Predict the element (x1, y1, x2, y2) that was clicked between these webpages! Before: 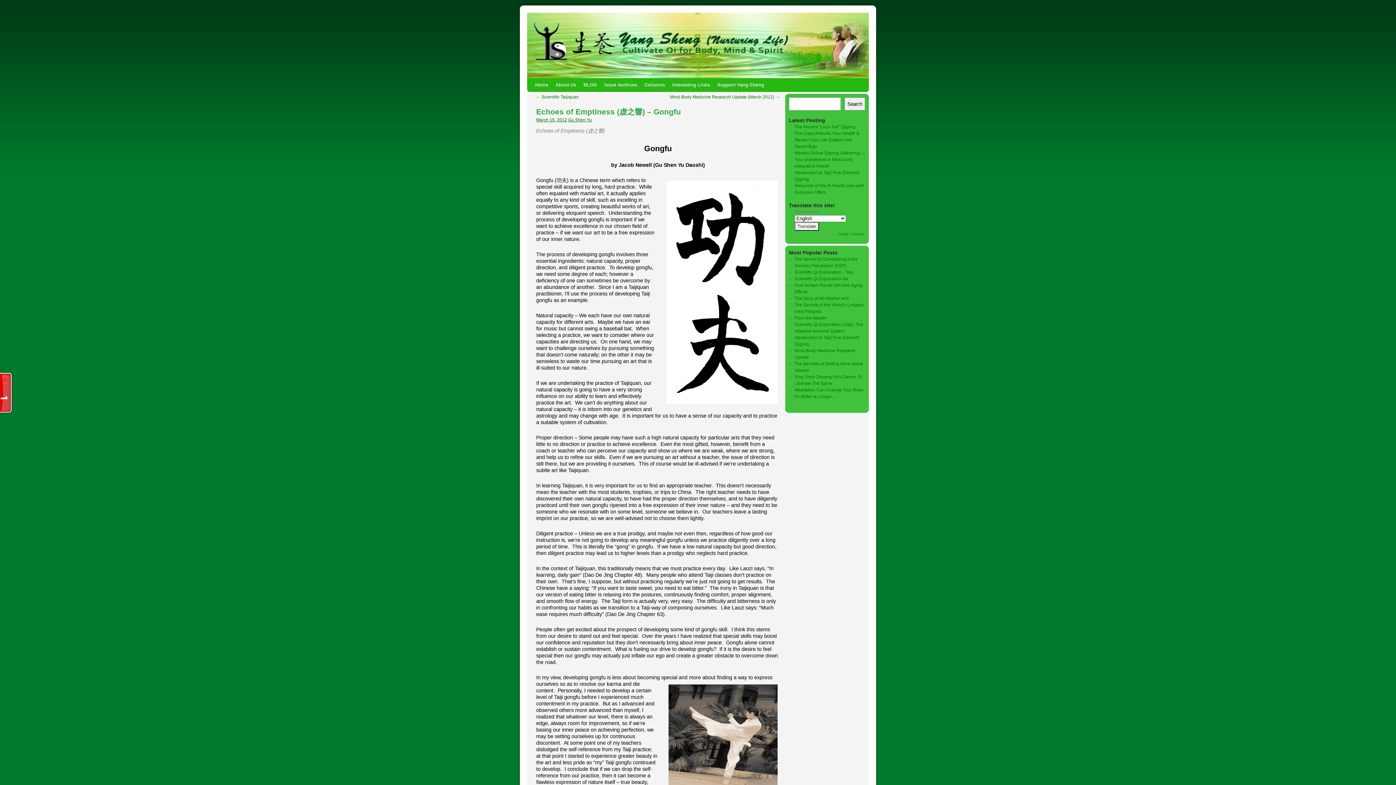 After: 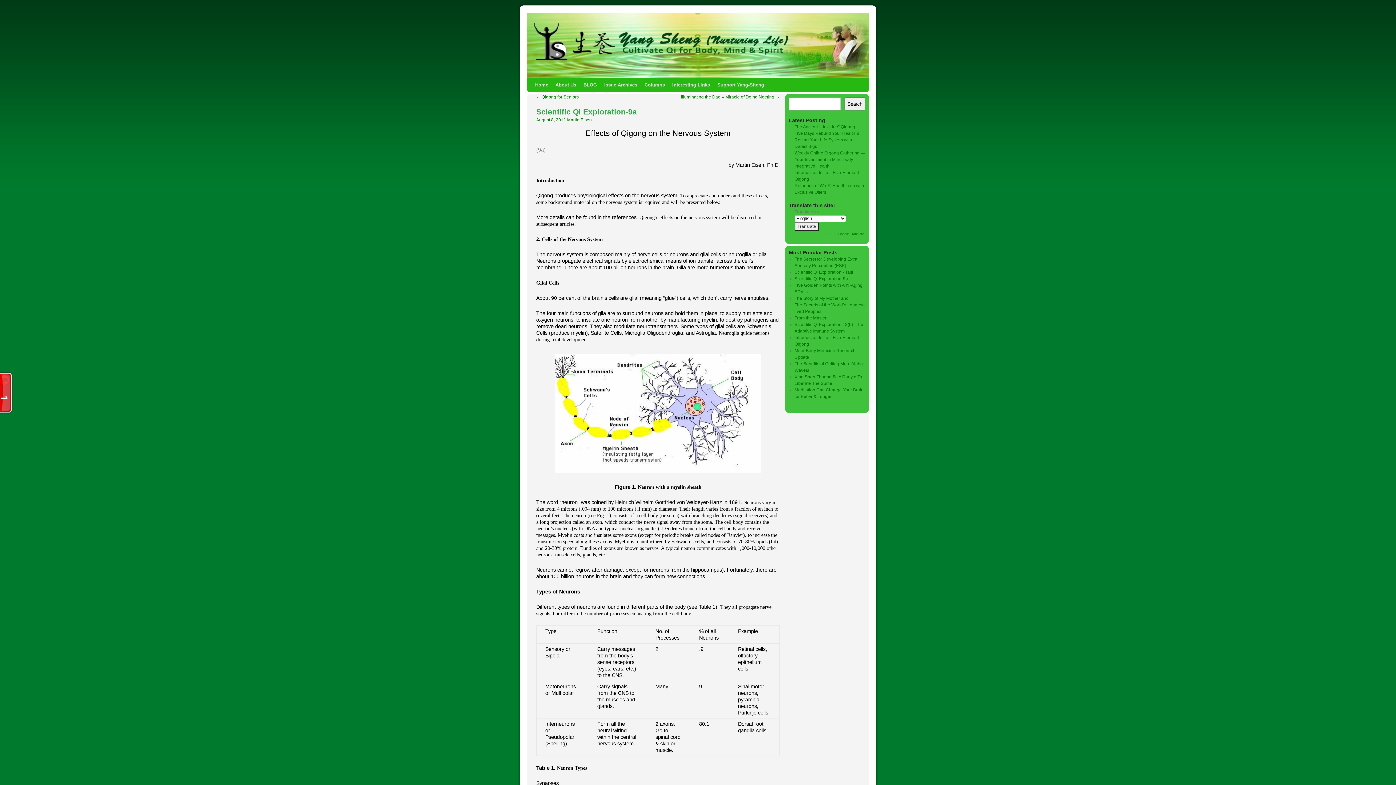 Action: bbox: (794, 276, 848, 281) label: Scientific Qi Exploration-9a